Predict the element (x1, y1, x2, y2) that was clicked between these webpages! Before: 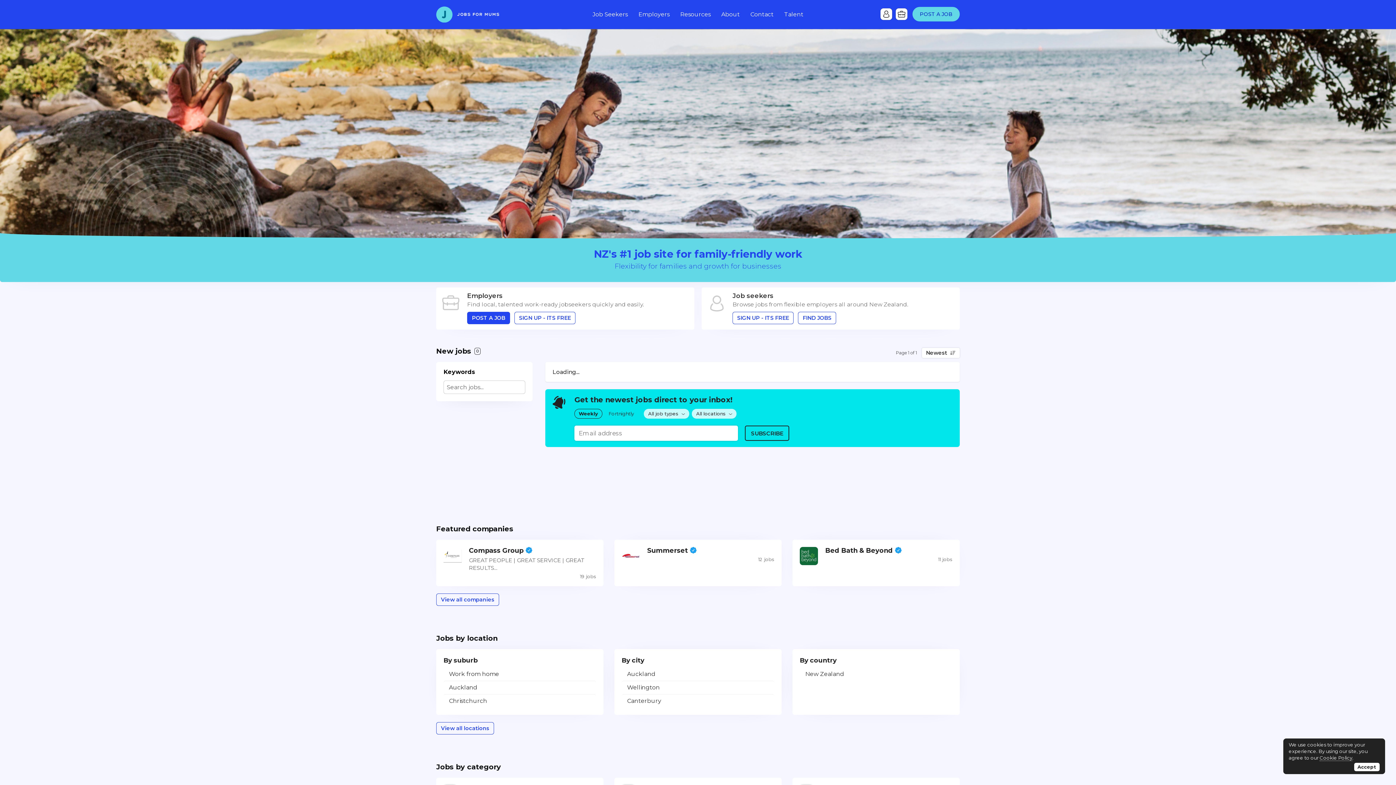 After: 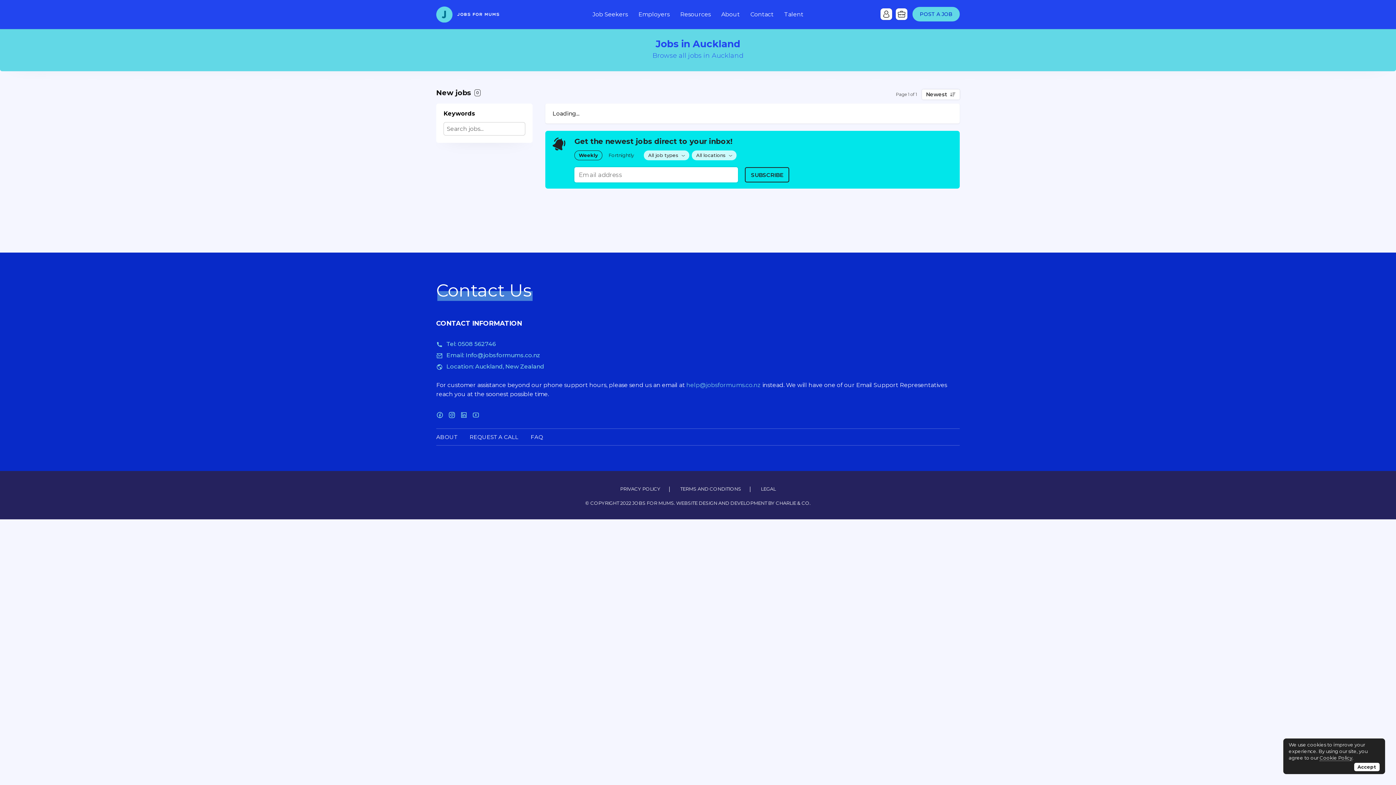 Action: label: Auckland bbox: (627, 668, 769, 681)